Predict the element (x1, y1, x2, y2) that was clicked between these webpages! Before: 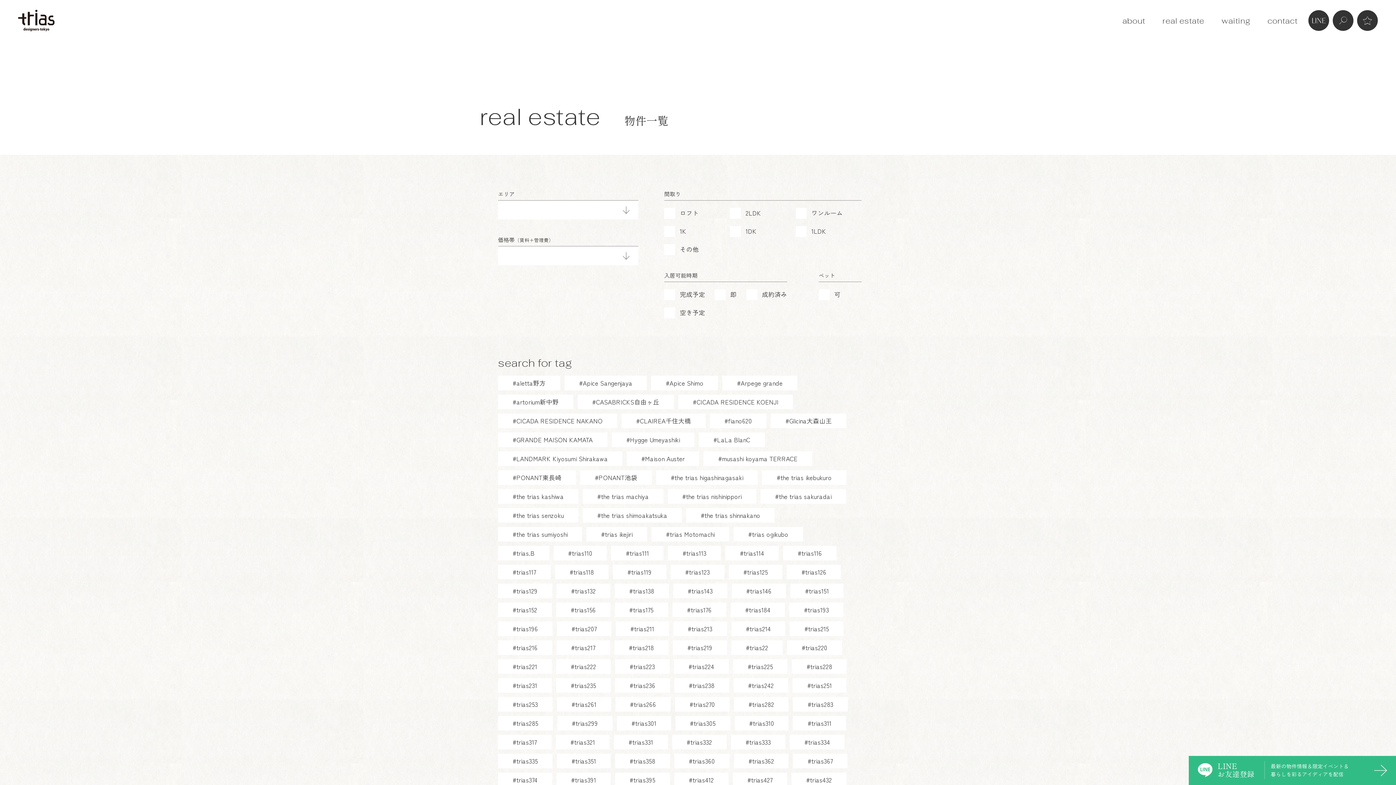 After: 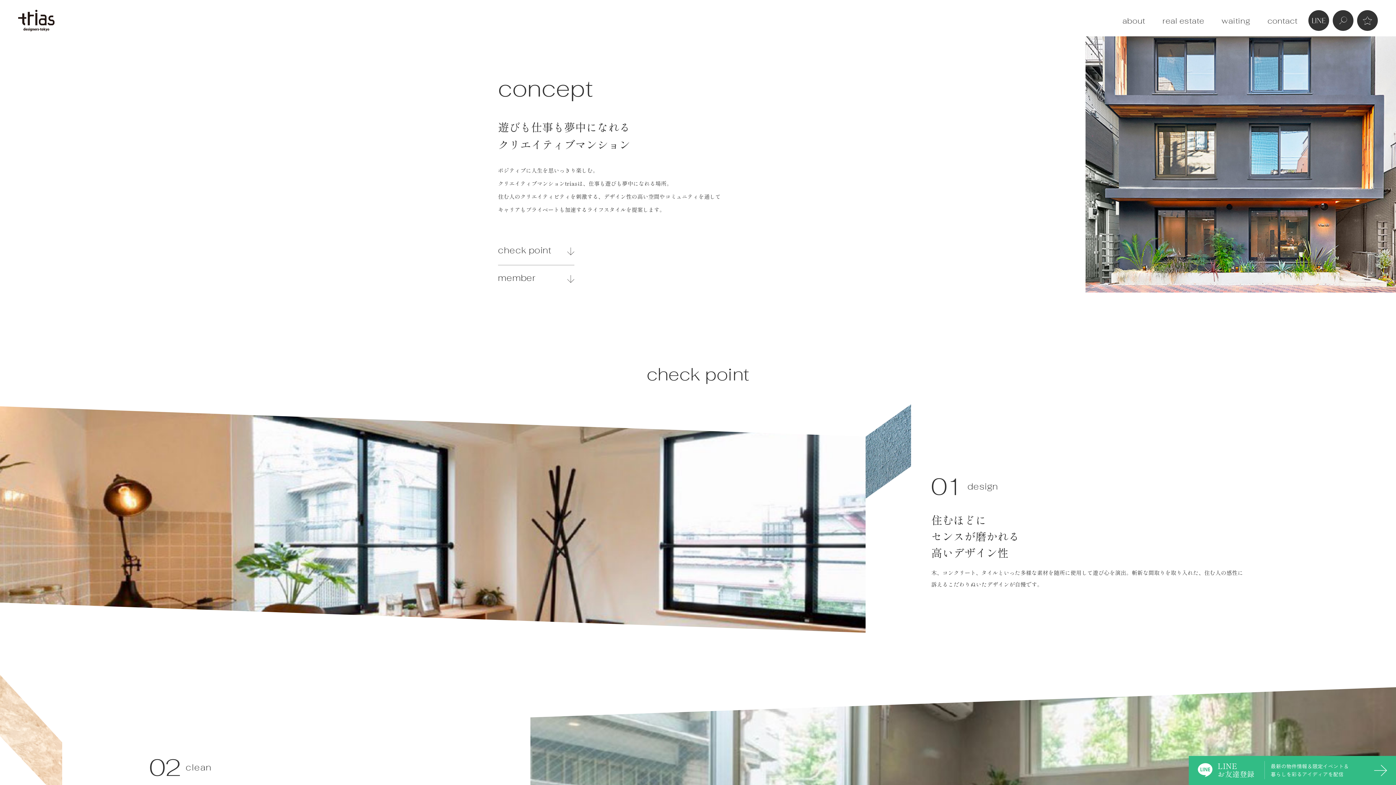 Action: bbox: (1122, 15, 1145, 25) label: about